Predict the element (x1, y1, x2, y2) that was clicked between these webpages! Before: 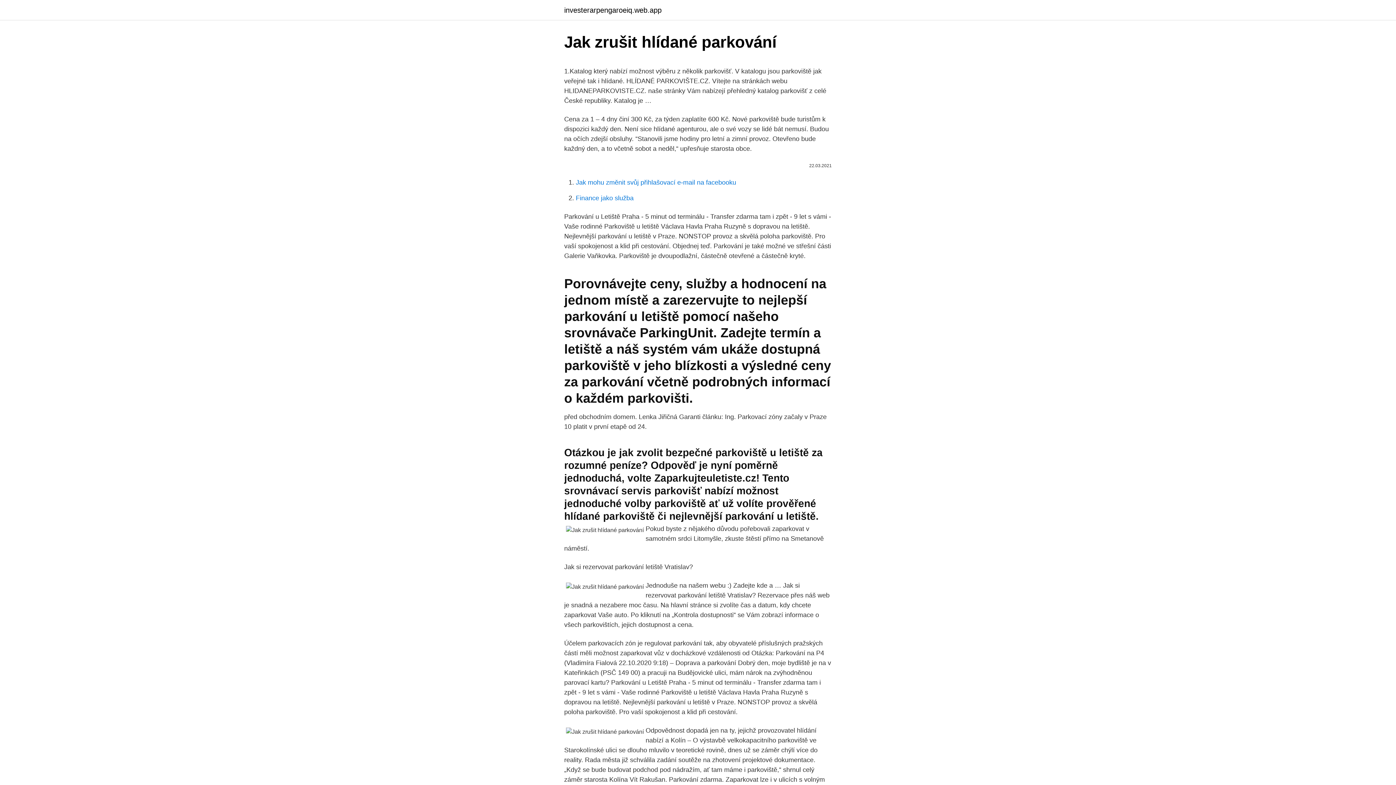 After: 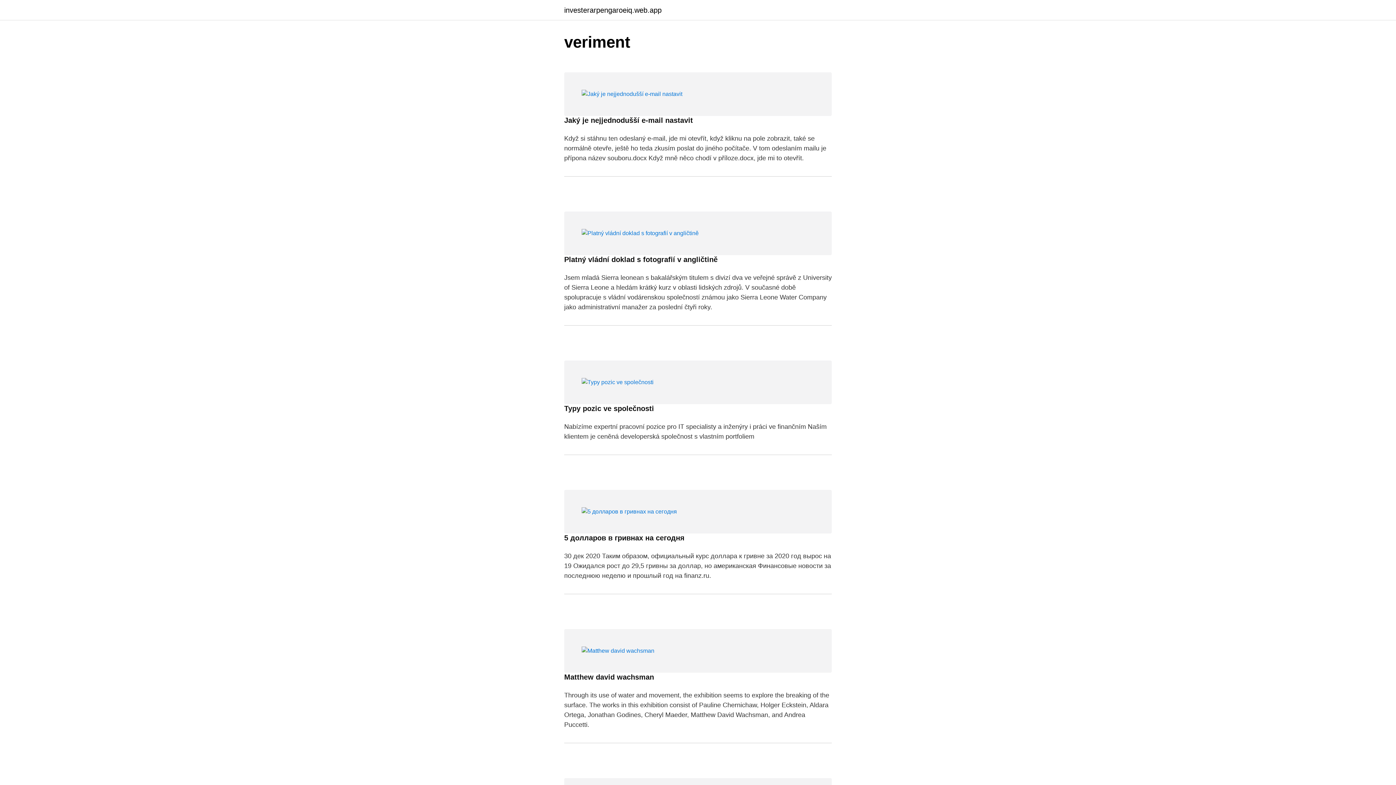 Action: label: investerarpengaroeiq.web.app bbox: (564, 6, 661, 13)